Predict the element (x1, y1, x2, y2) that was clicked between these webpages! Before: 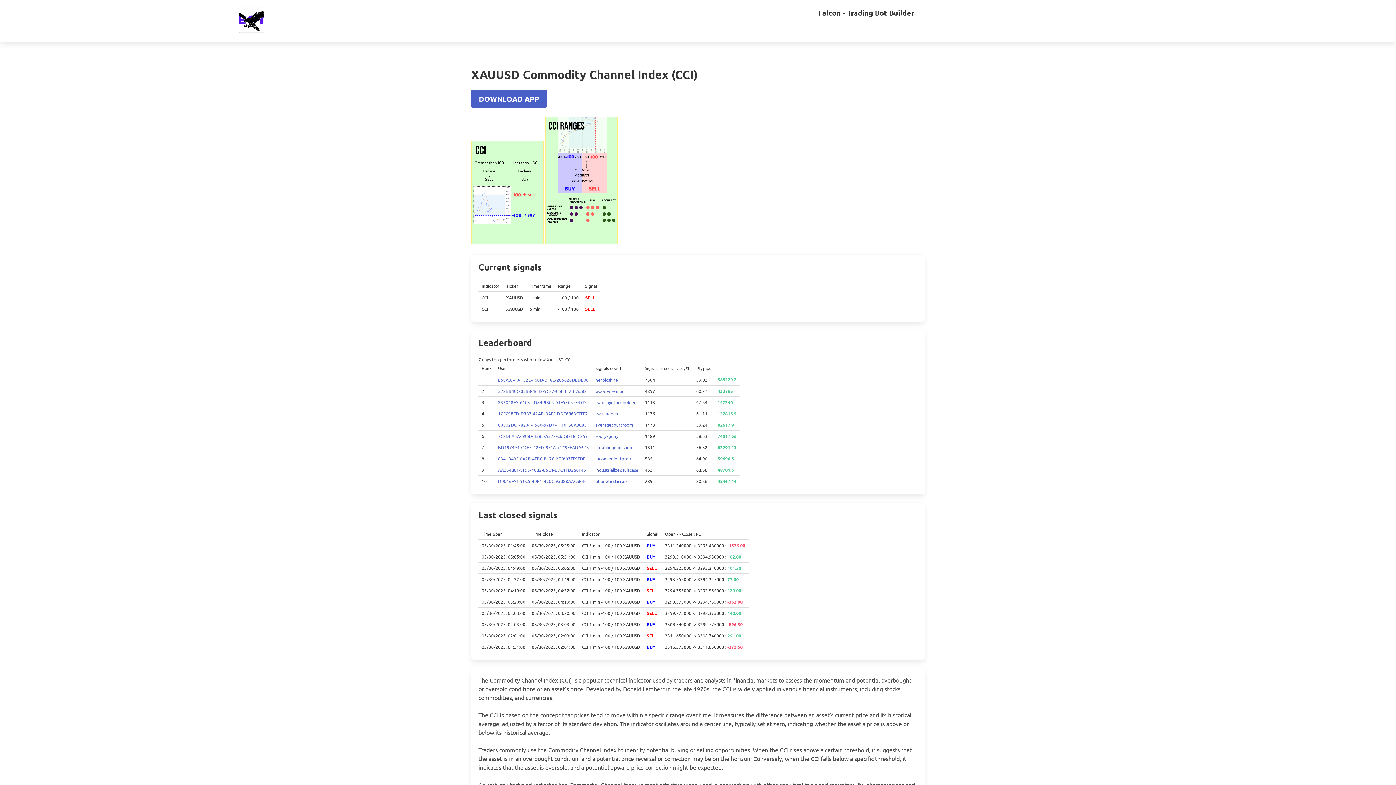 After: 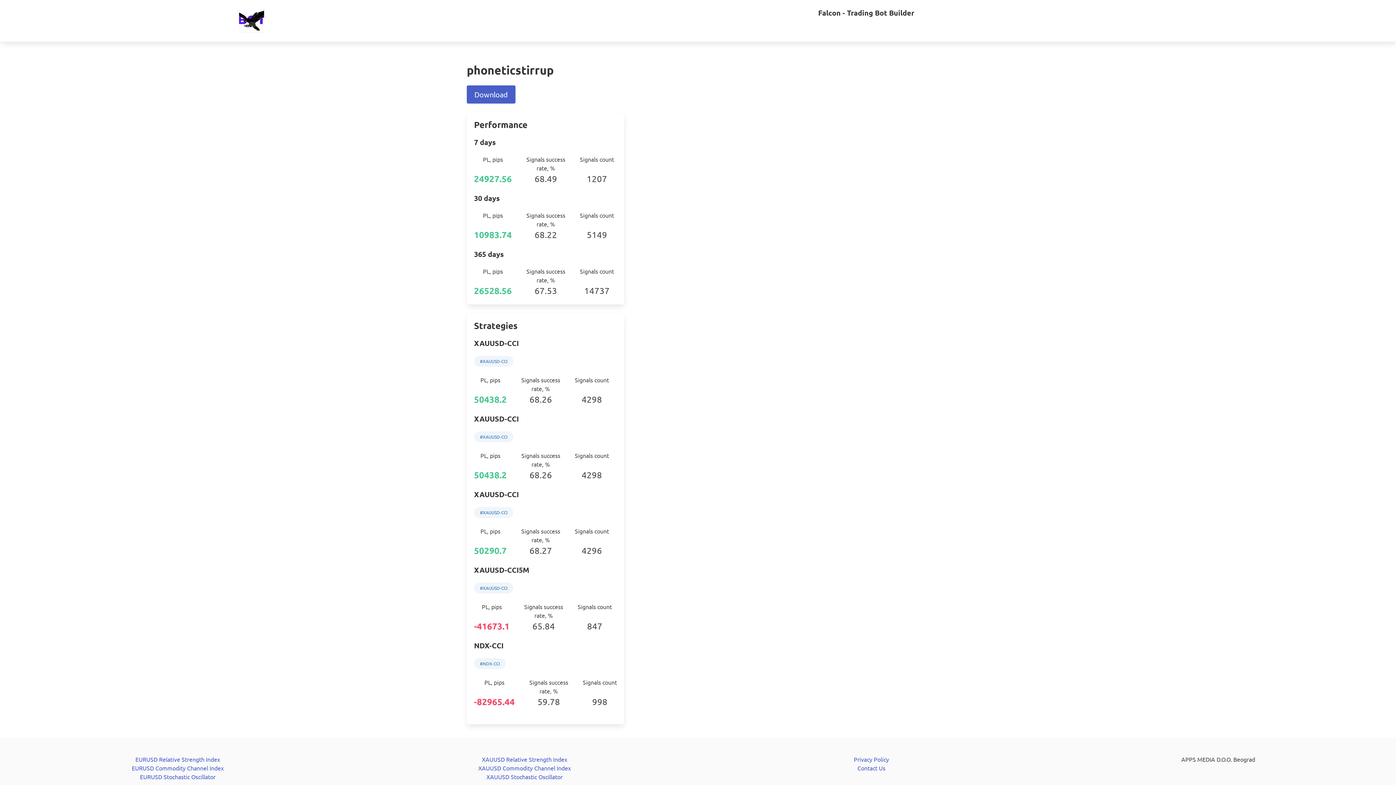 Action: label: D0016FA1-9CC5-40E1-BC0C-95088AAC5E46 bbox: (498, 478, 586, 484)